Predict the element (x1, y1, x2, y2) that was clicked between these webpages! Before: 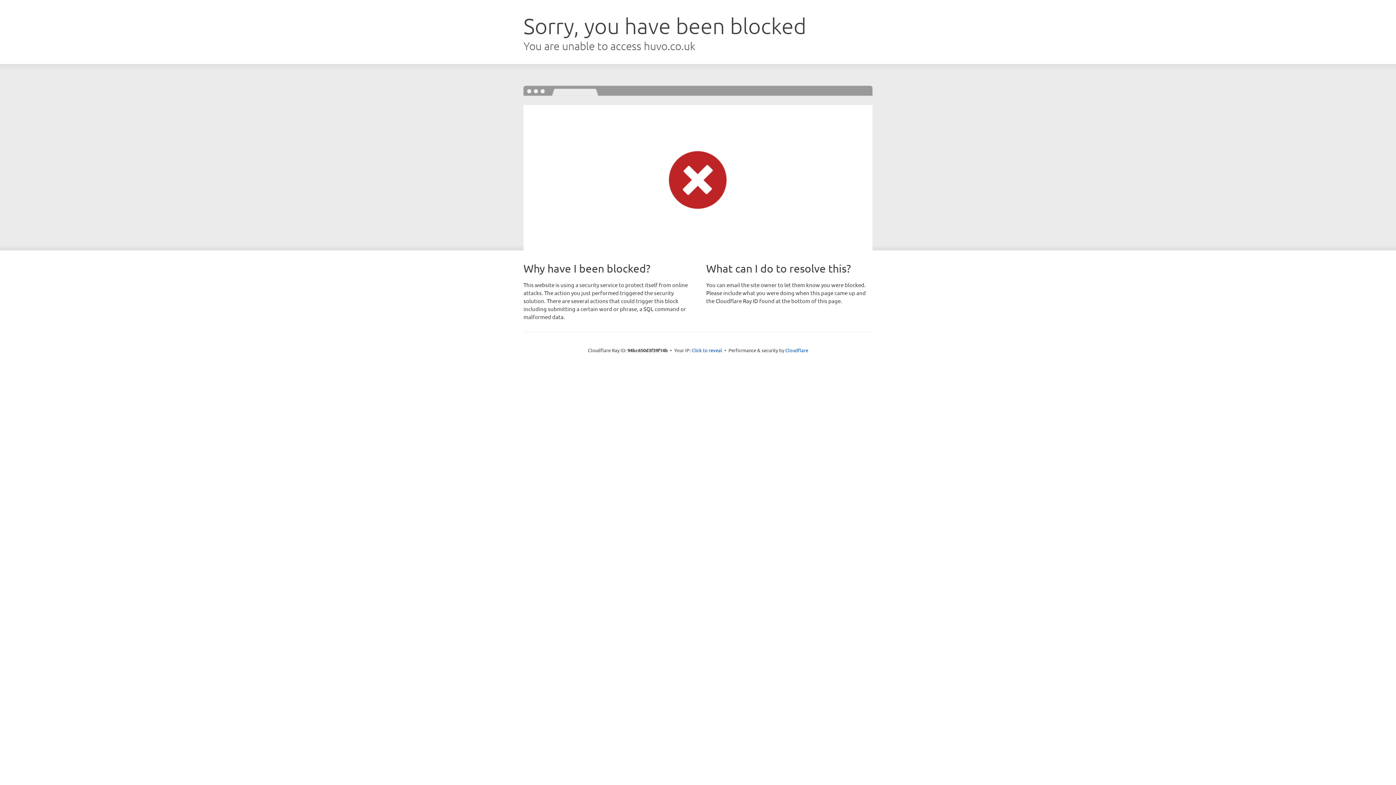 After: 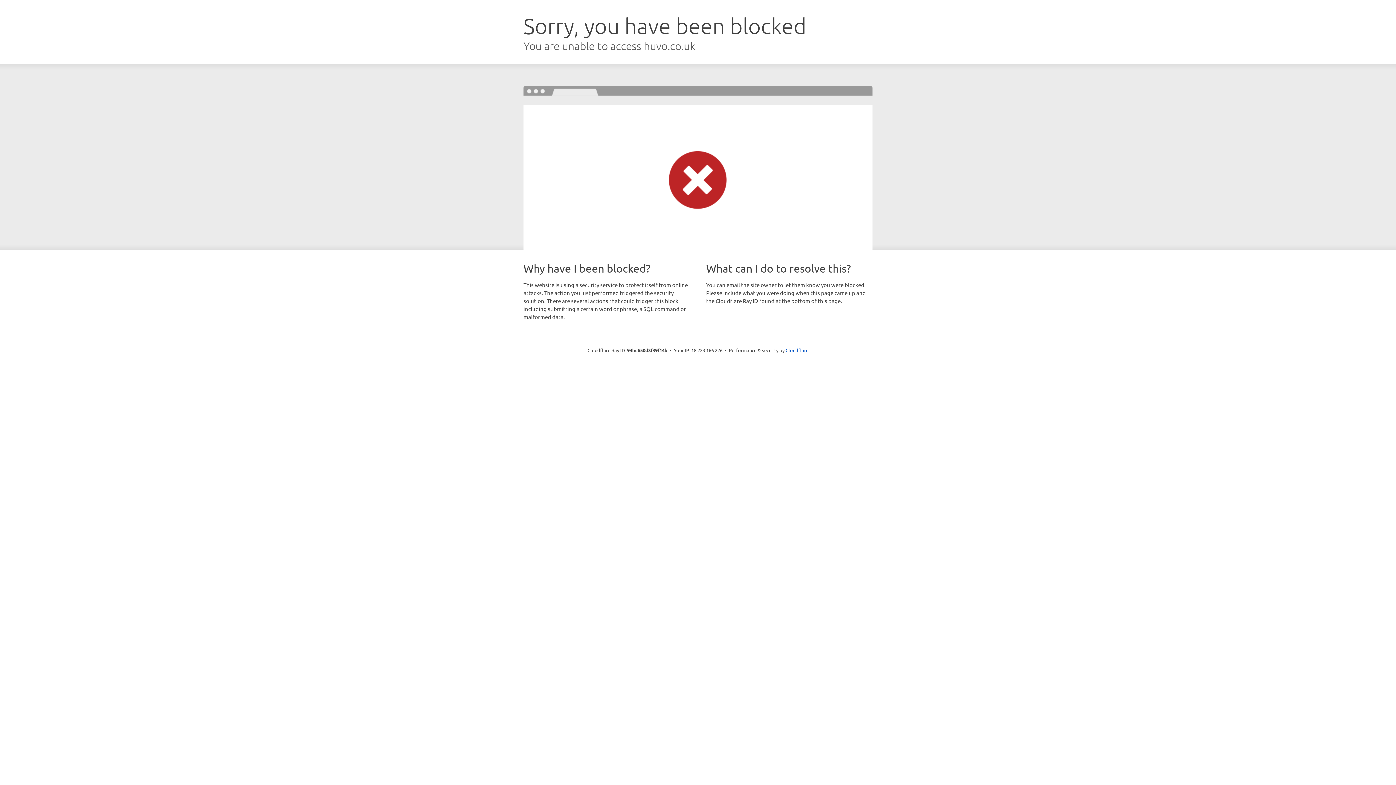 Action: bbox: (691, 346, 722, 353) label: Click to reveal